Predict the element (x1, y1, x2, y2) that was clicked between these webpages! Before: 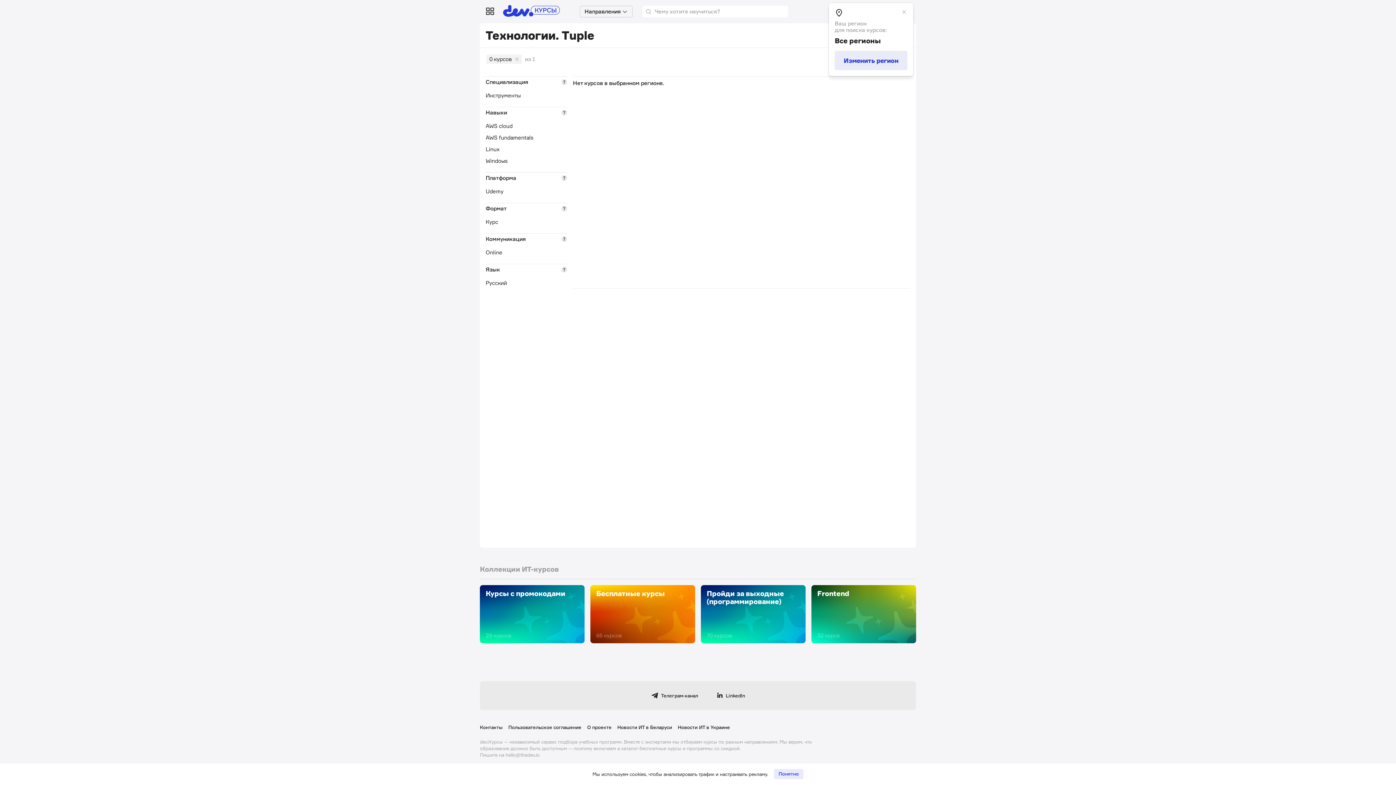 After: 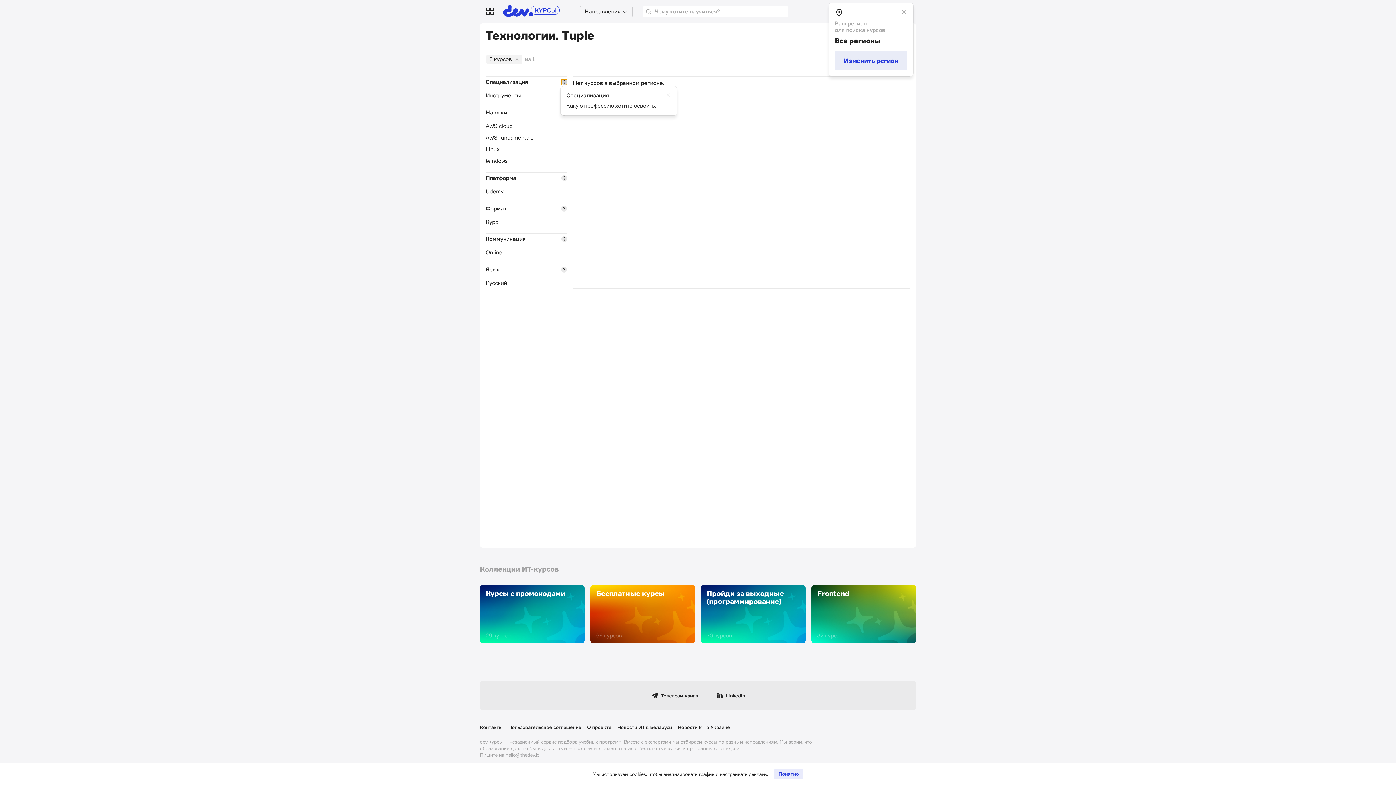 Action: bbox: (561, 79, 567, 85) label: Специализация